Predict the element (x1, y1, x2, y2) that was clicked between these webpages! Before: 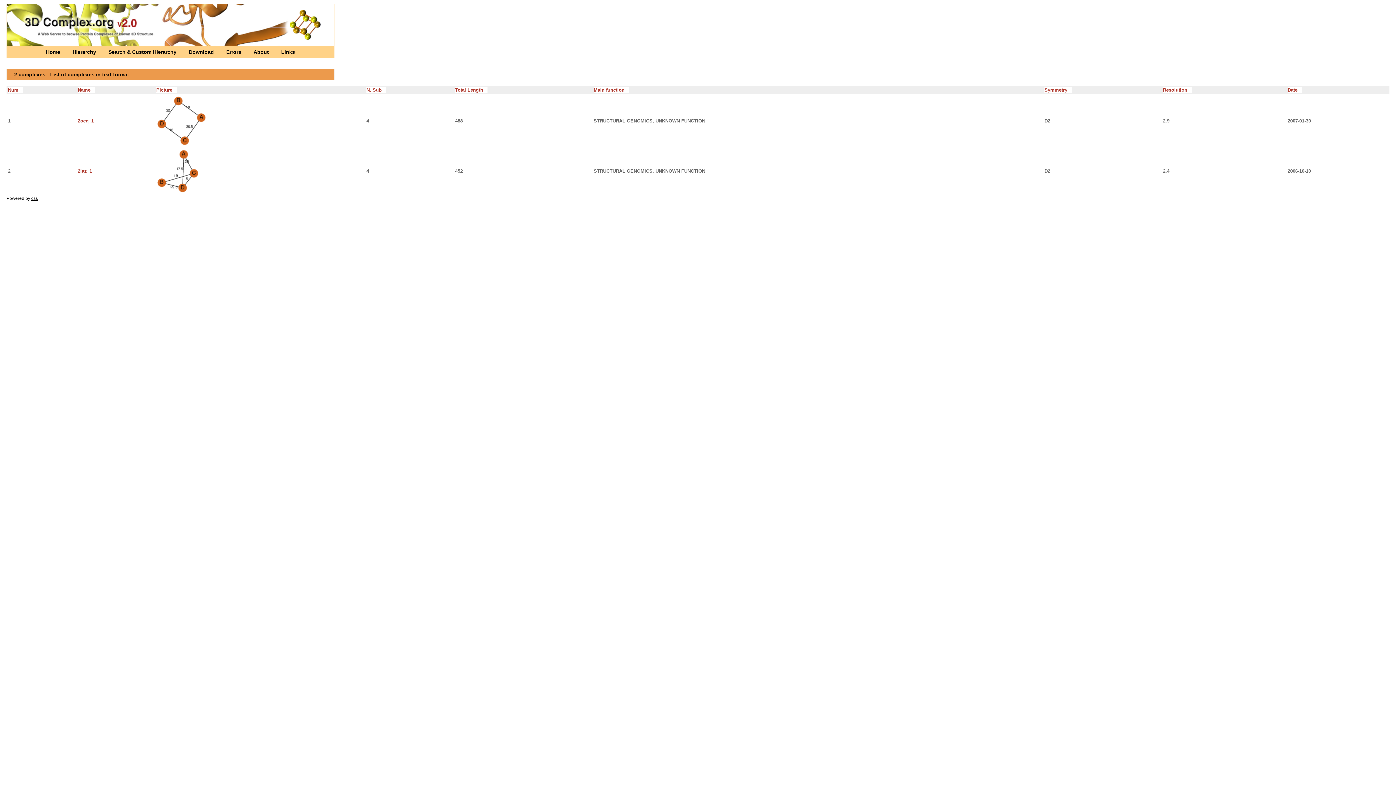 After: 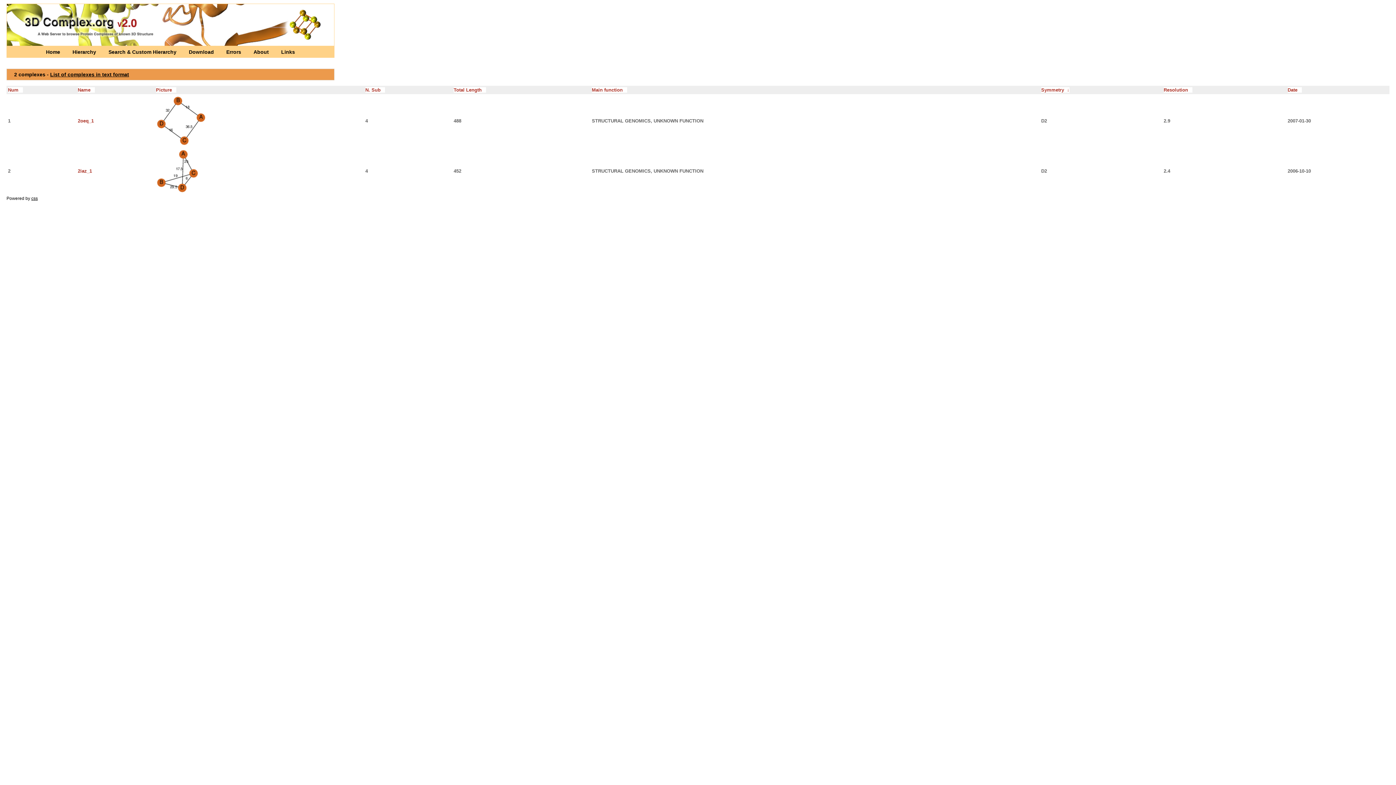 Action: label: Symmetry    bbox: (1044, 87, 1072, 92)